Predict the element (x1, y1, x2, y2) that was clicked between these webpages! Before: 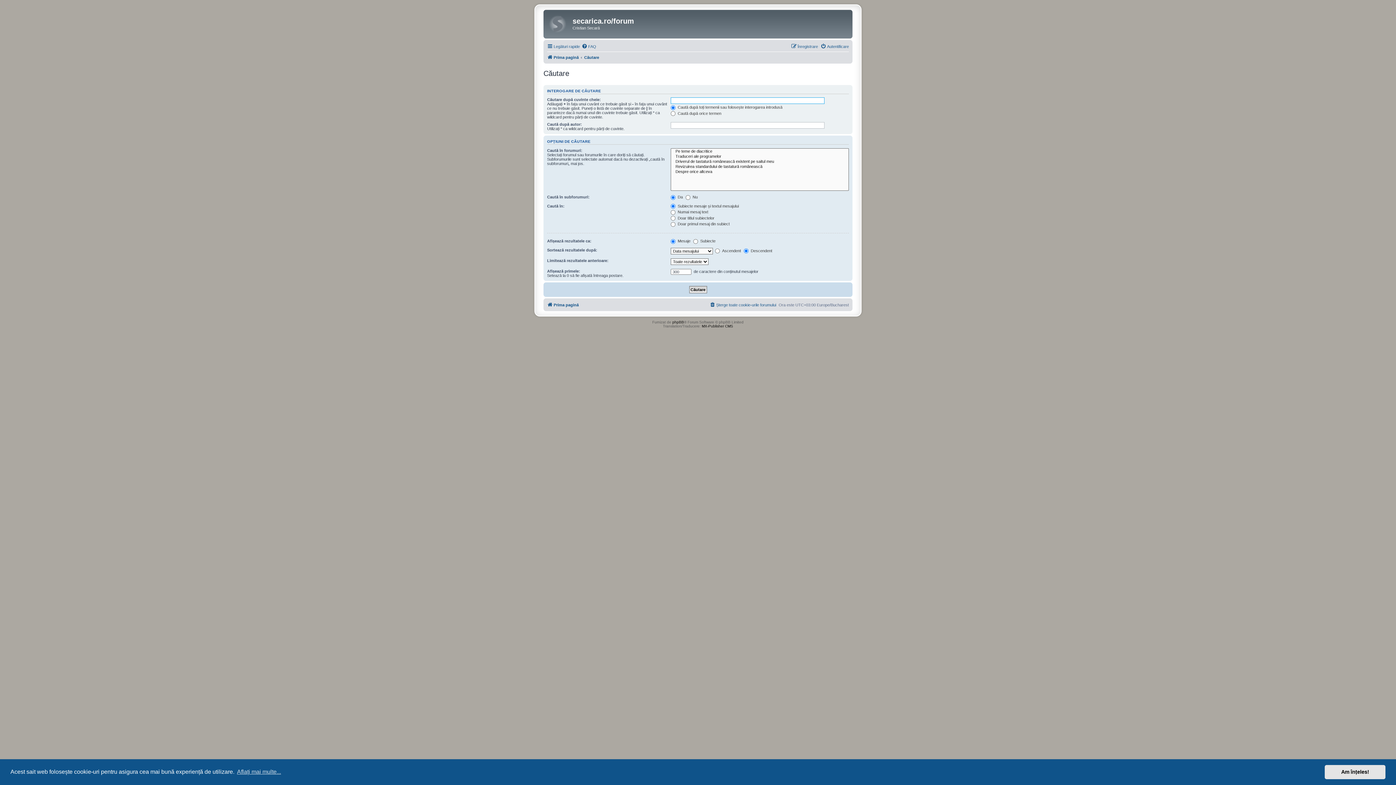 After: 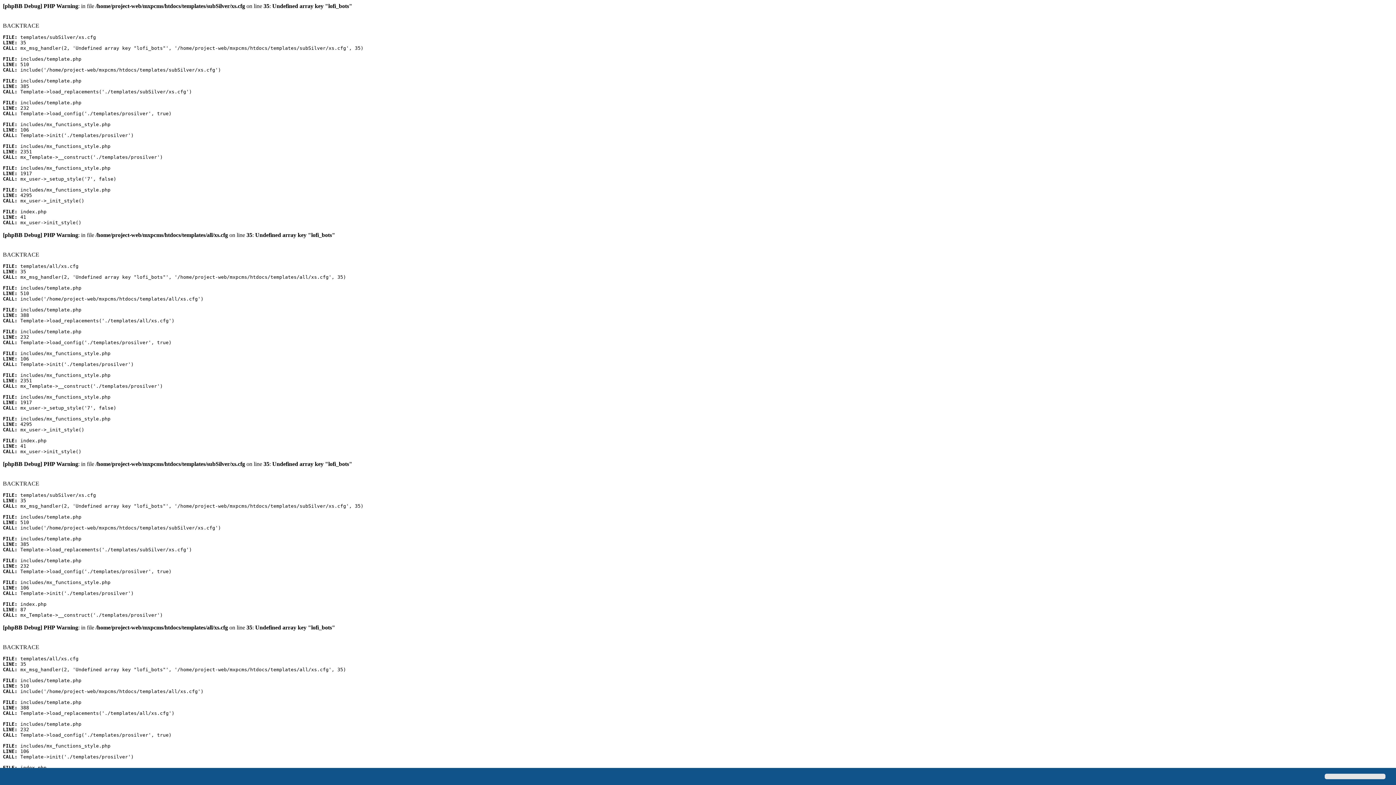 Action: bbox: (702, 324, 733, 328) label: MX-Publisher CMS